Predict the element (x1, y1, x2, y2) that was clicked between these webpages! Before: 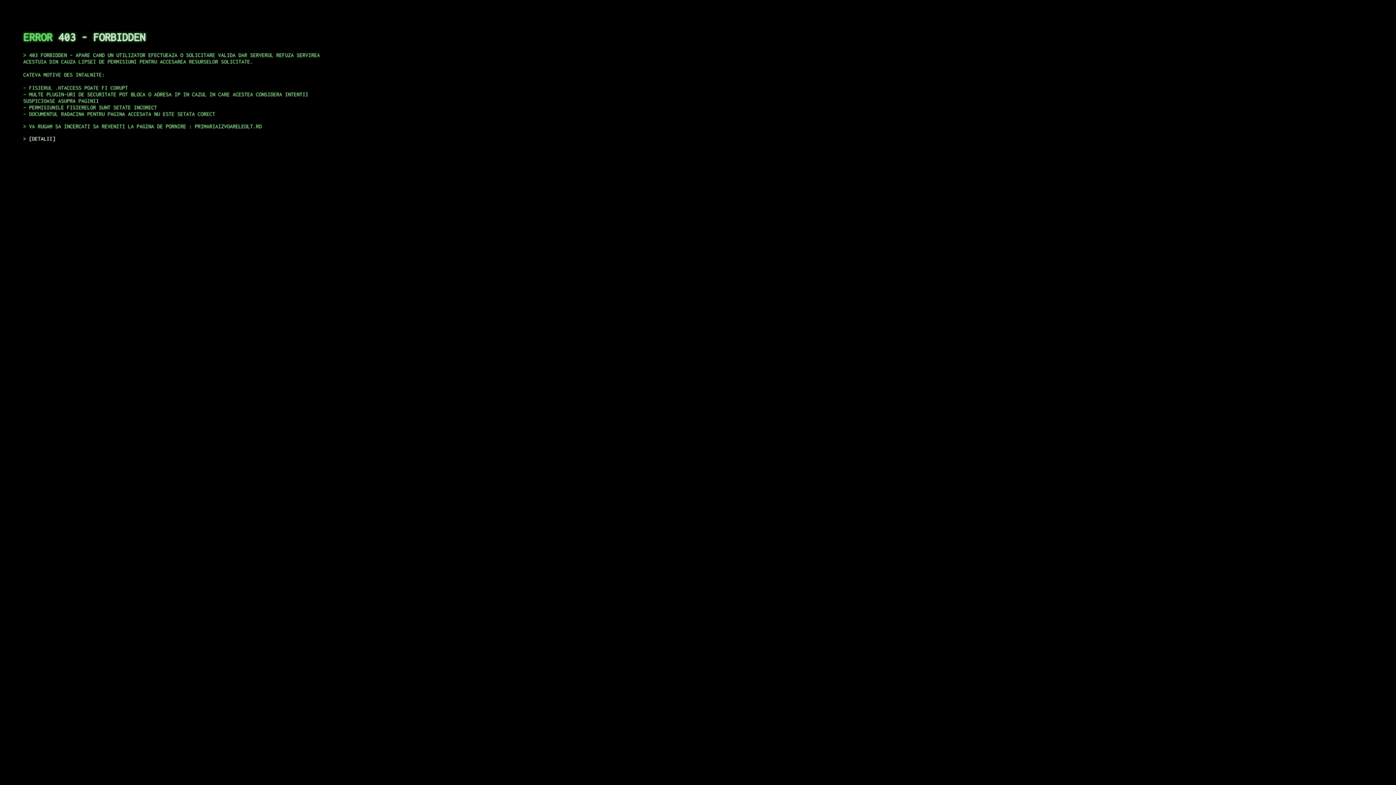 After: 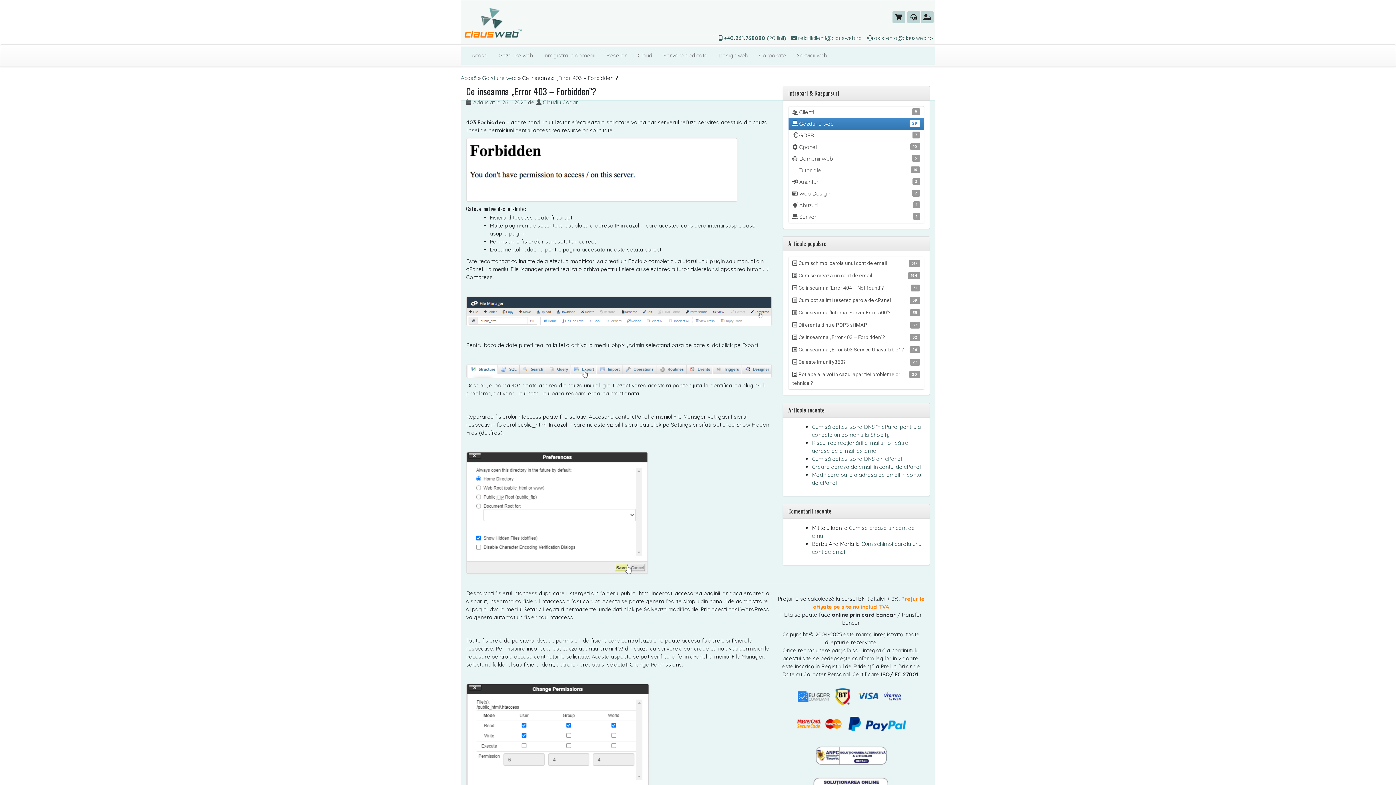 Action: bbox: (29, 135, 55, 141) label: DETALII